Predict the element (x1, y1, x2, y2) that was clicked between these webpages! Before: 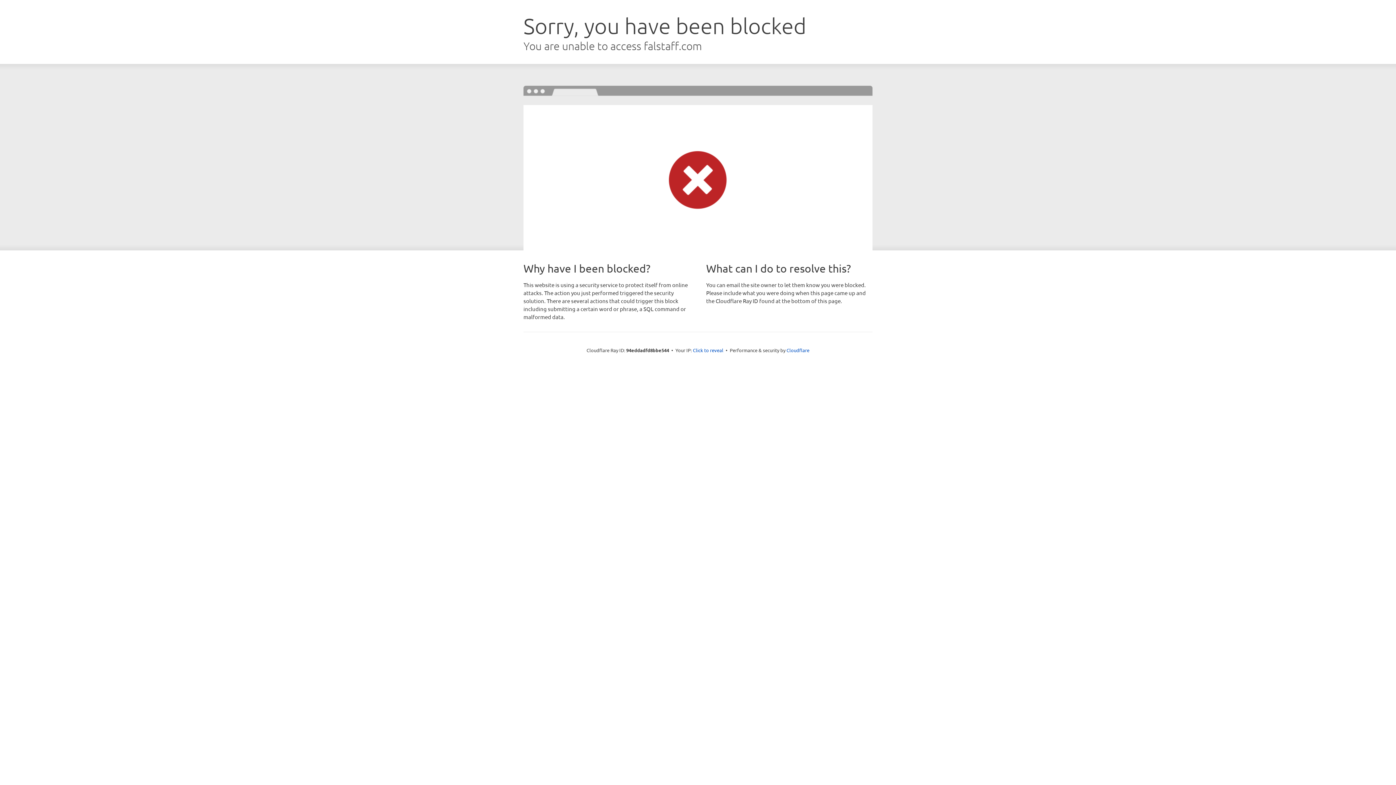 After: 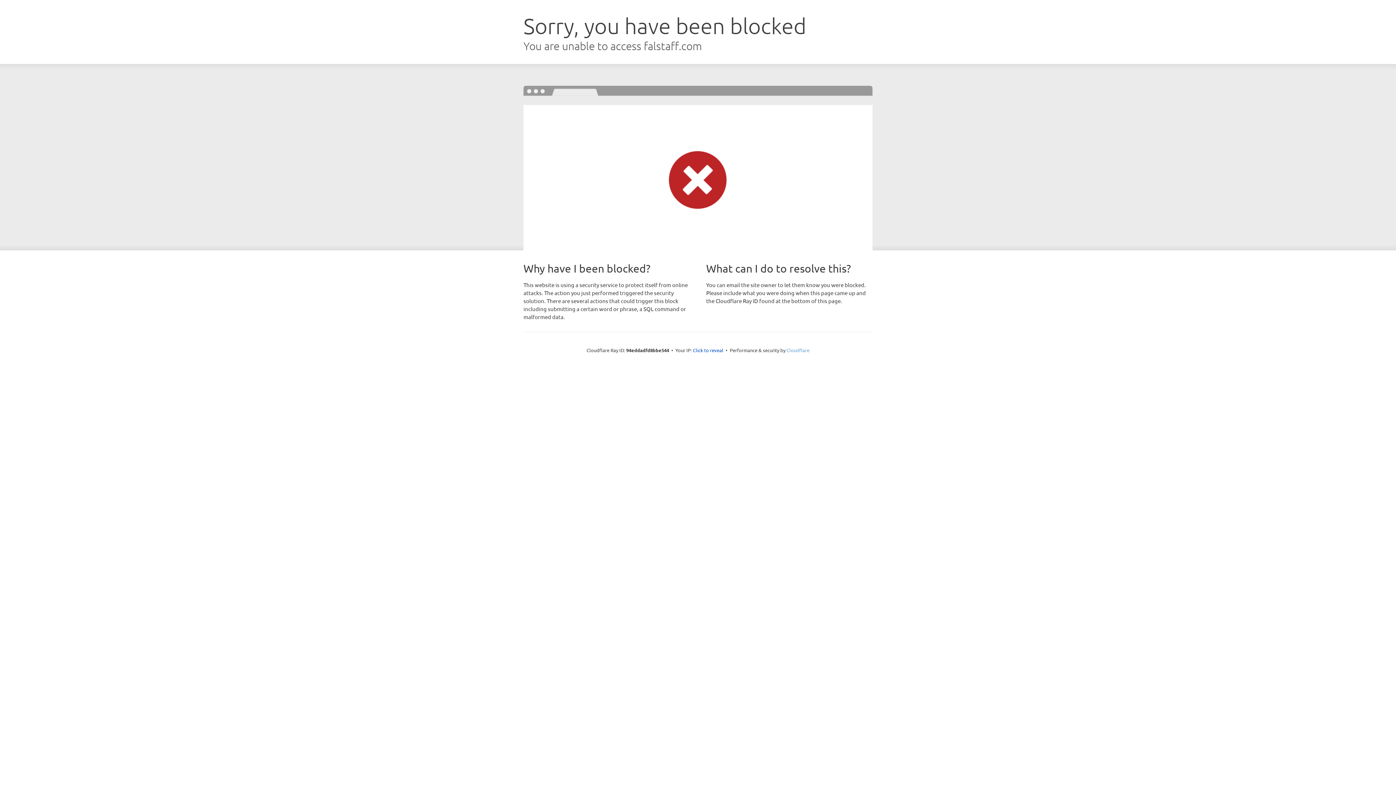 Action: label: Cloudflare bbox: (786, 347, 809, 353)